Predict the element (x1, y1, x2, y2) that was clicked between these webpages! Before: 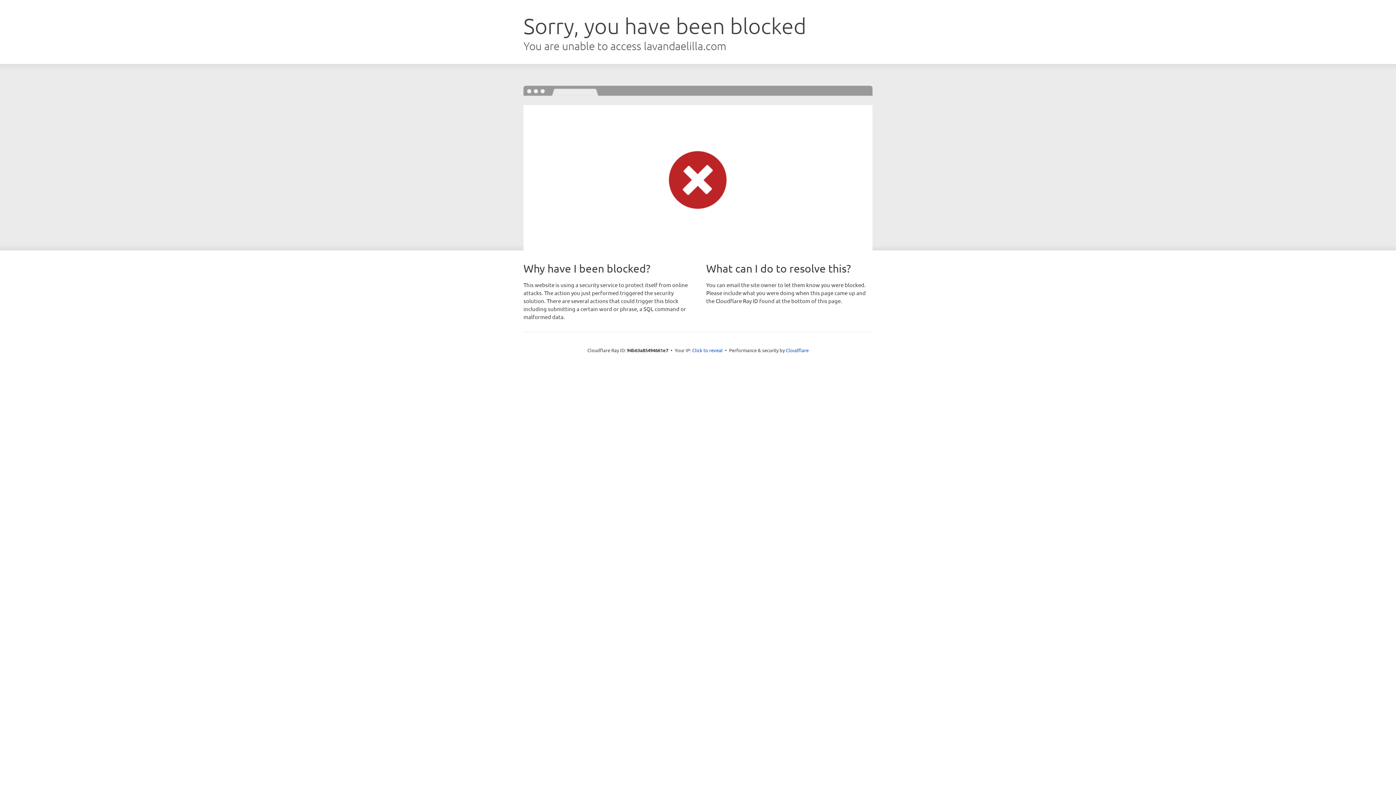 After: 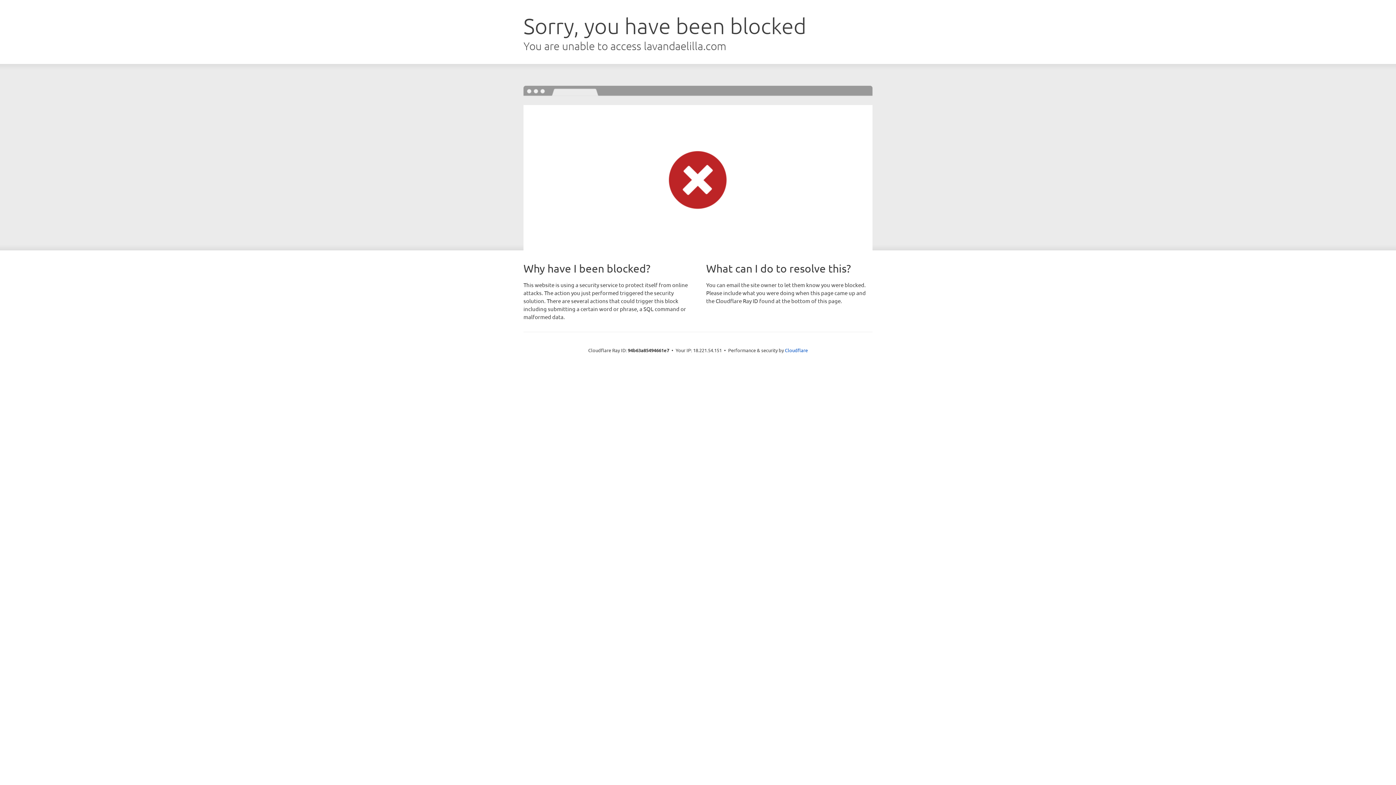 Action: bbox: (692, 346, 722, 353) label: Click to reveal